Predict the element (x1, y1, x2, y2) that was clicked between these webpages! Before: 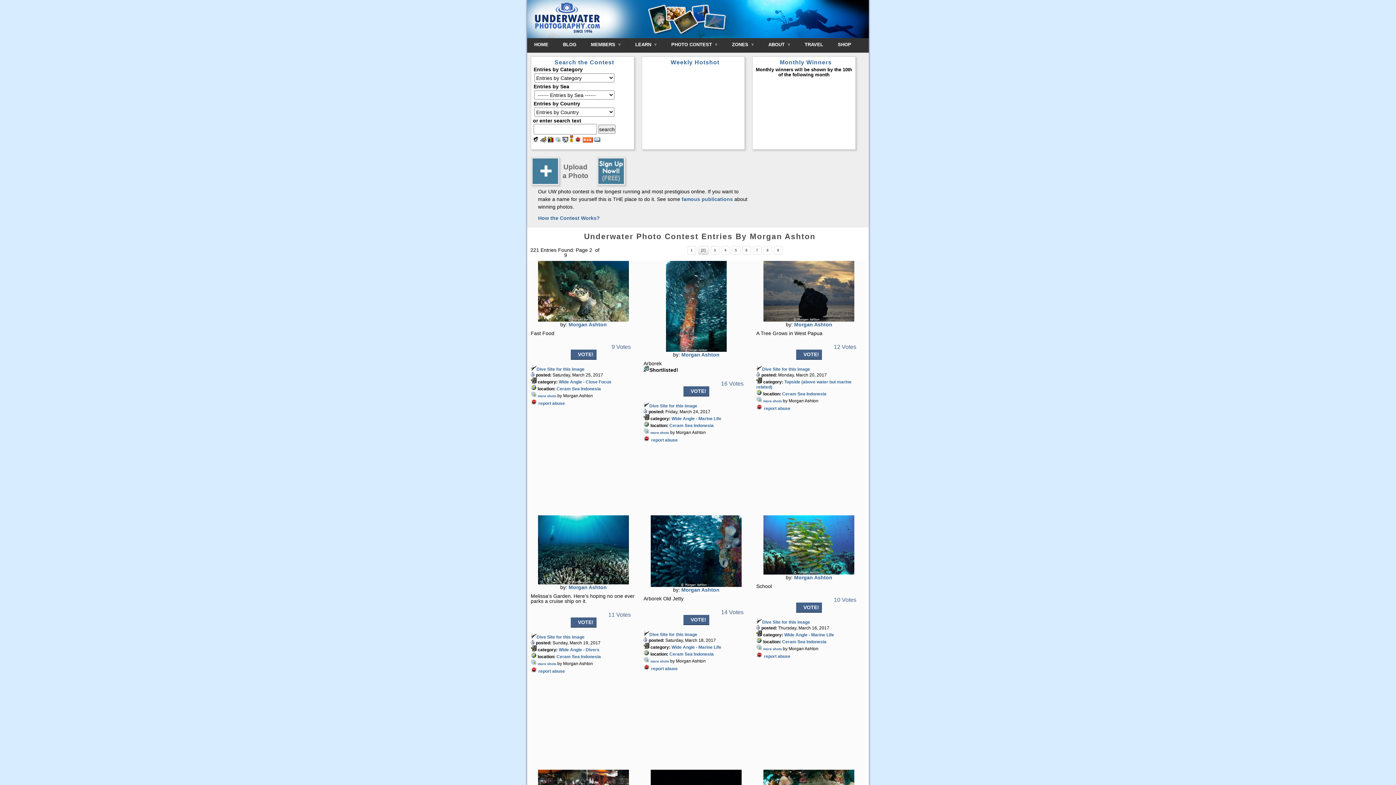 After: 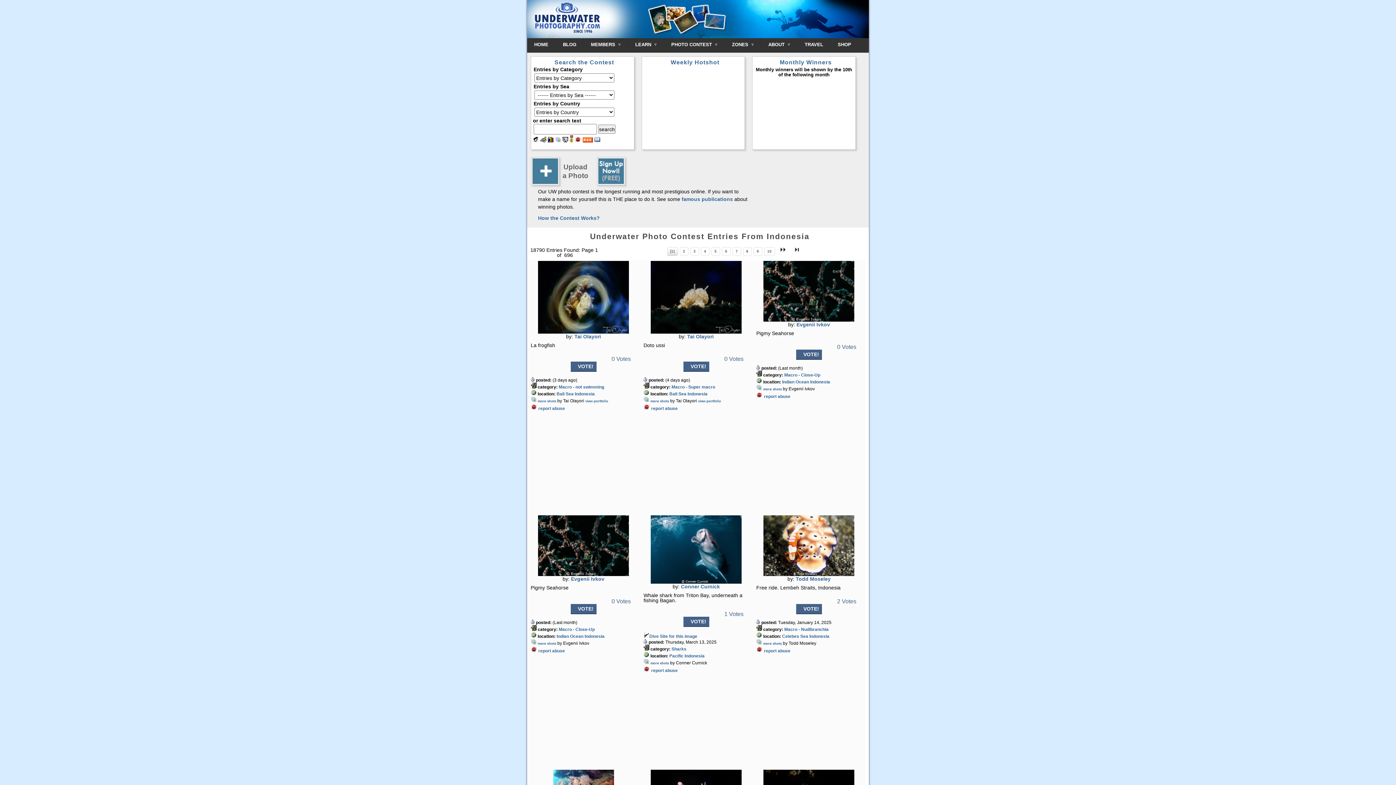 Action: bbox: (806, 391, 826, 396) label: Indonesia